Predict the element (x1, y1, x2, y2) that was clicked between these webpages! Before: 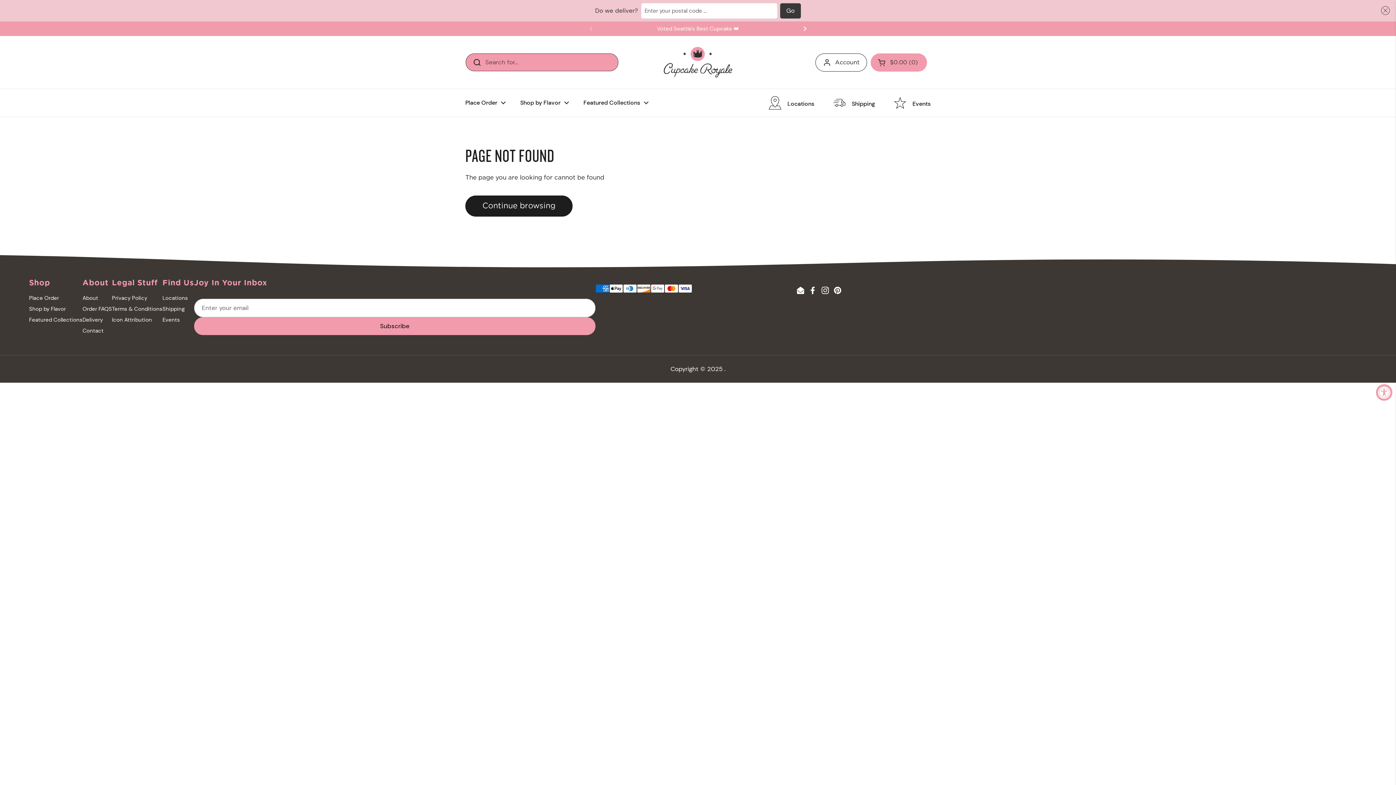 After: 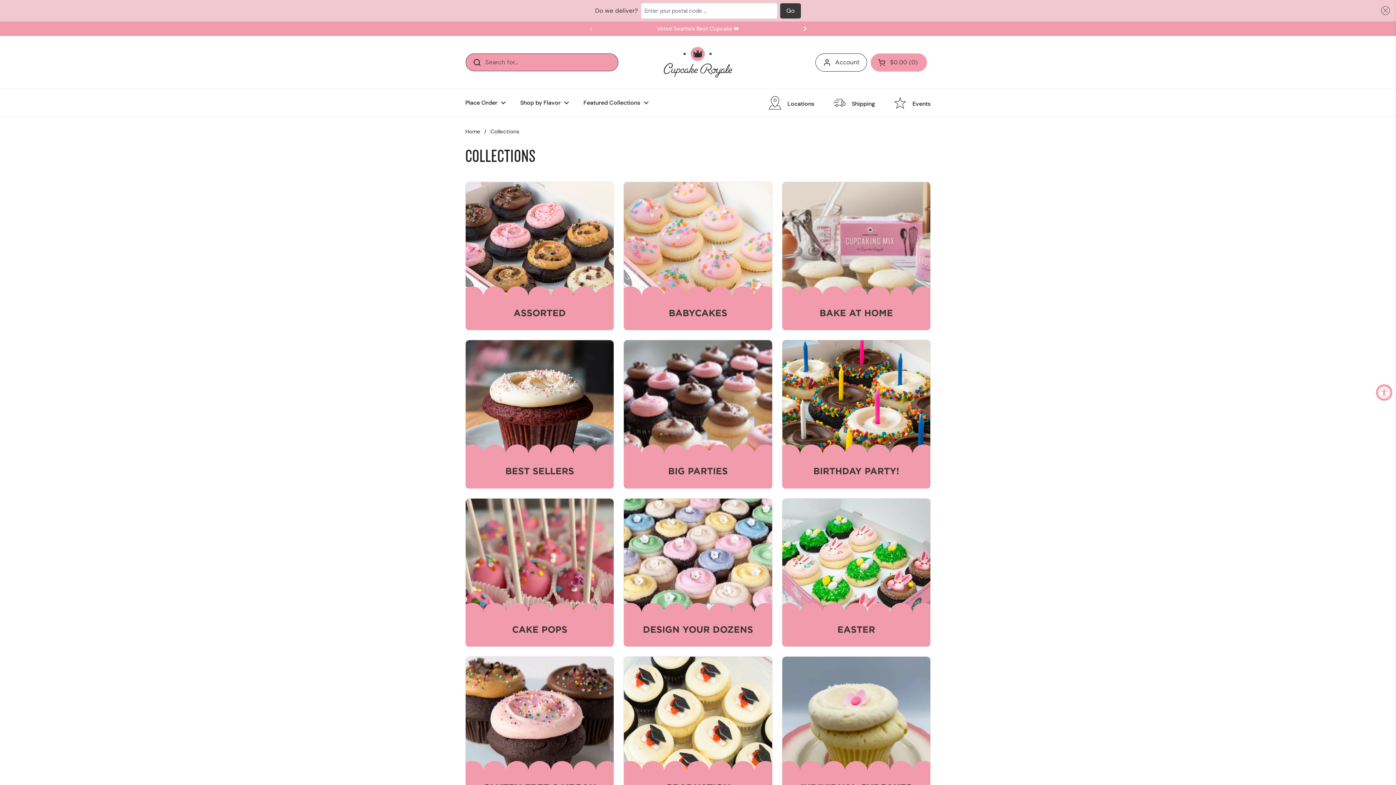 Action: bbox: (29, 305, 65, 313) label: Shop by Flavor